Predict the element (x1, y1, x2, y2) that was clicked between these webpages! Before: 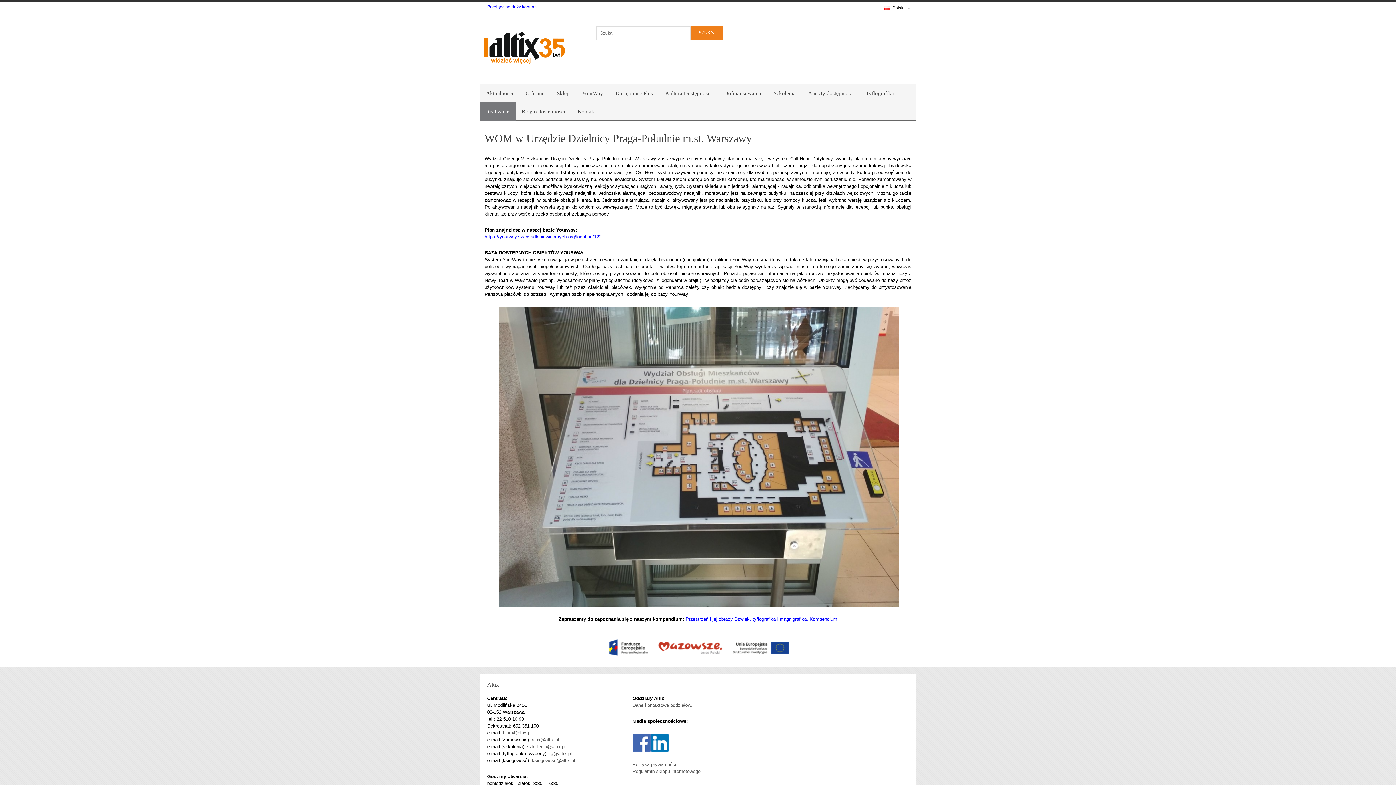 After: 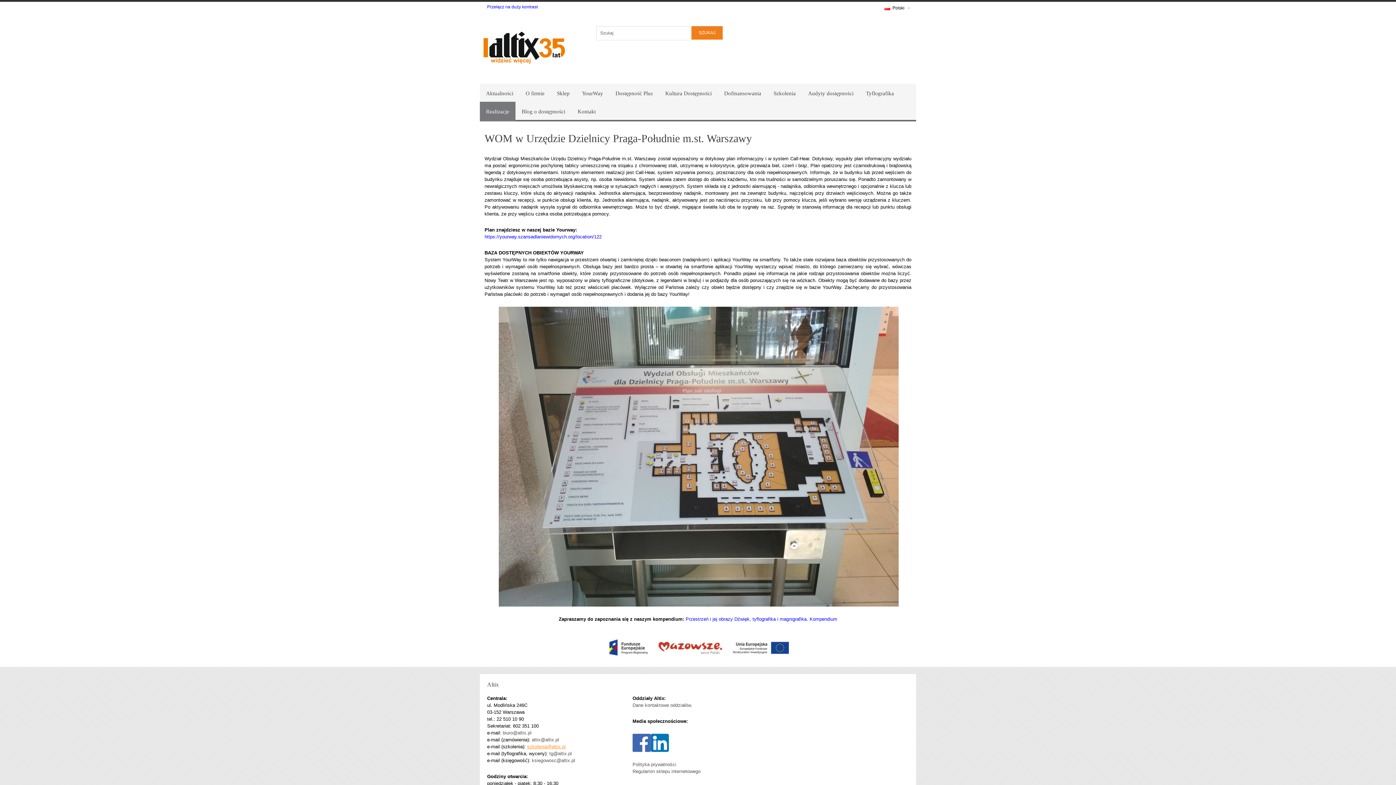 Action: label: szkolenia@altix.pl bbox: (527, 744, 565, 749)